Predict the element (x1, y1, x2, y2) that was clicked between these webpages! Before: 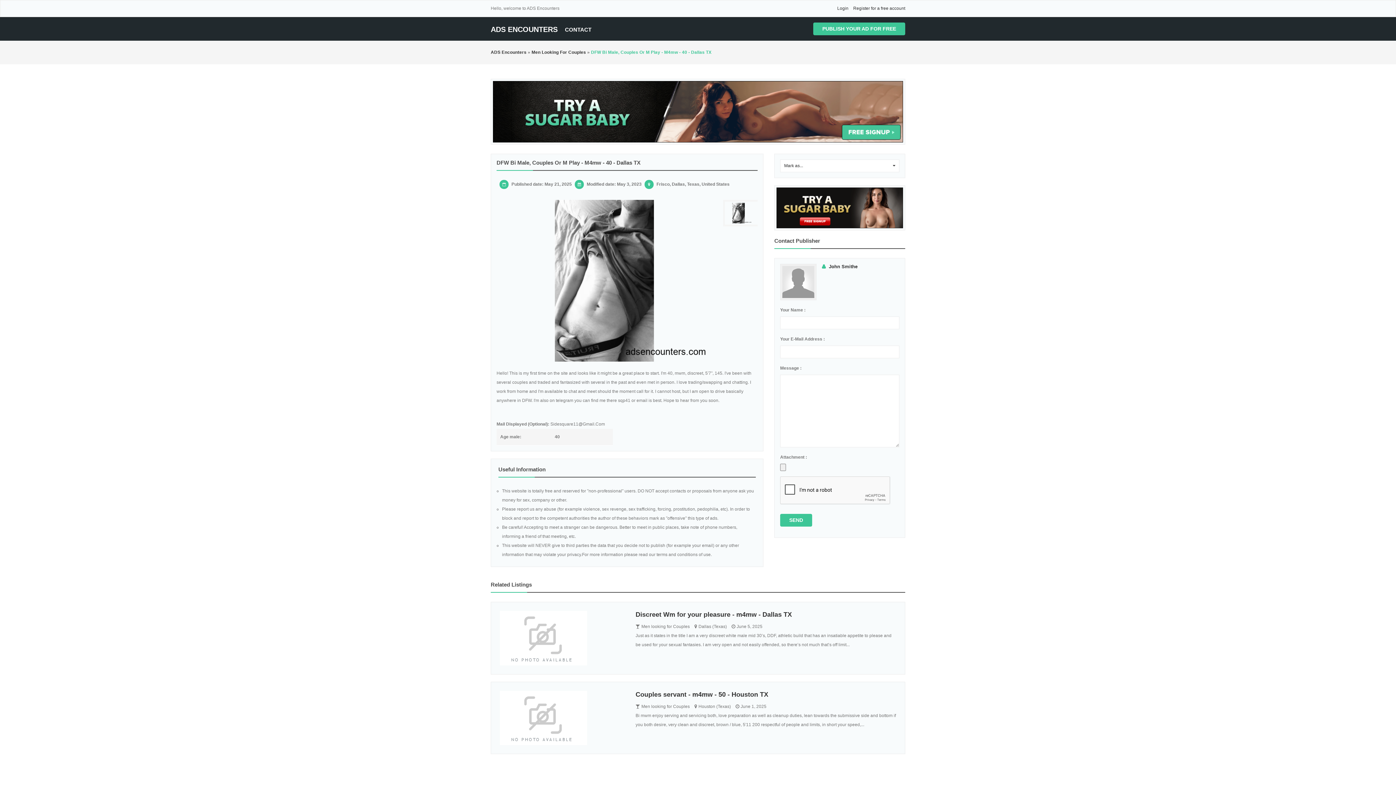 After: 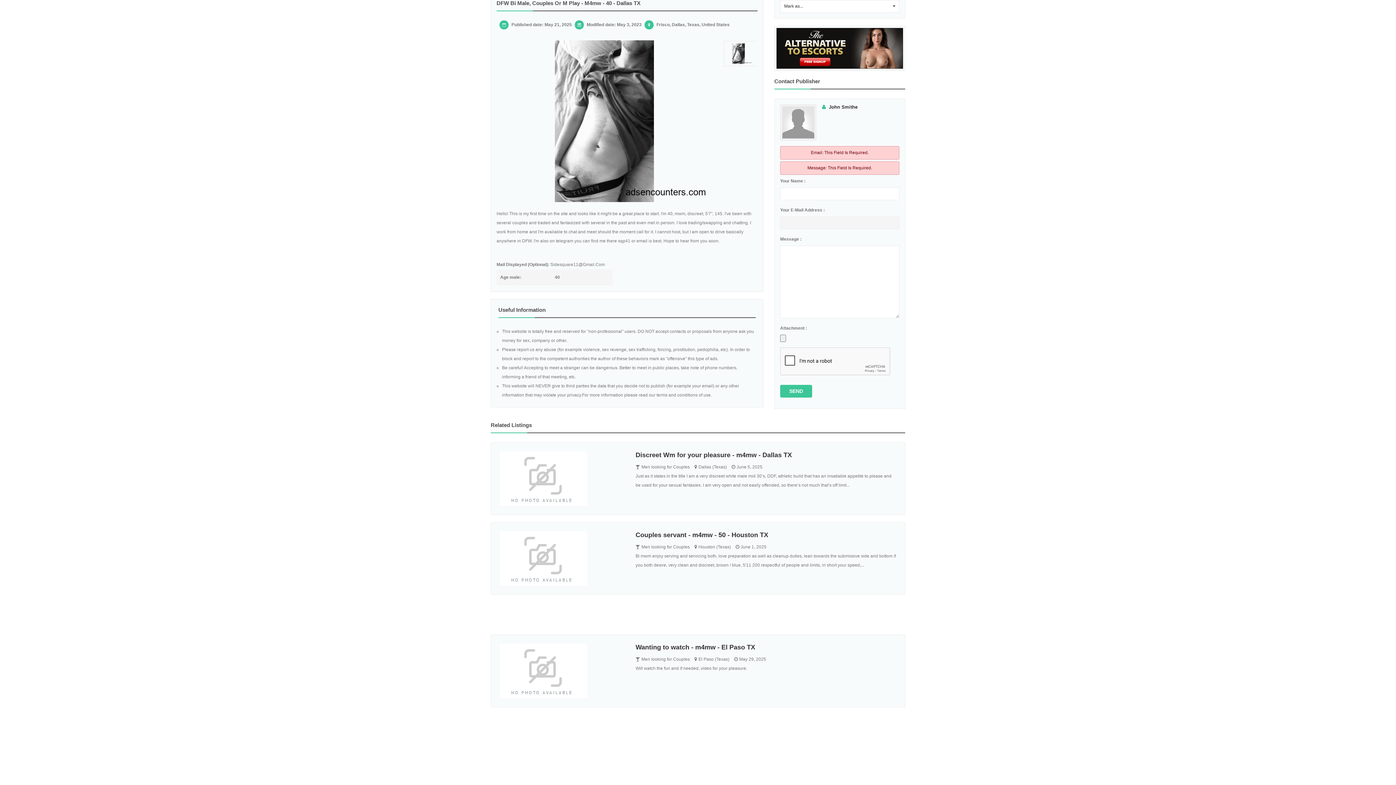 Action: bbox: (780, 514, 812, 526) label: SEND